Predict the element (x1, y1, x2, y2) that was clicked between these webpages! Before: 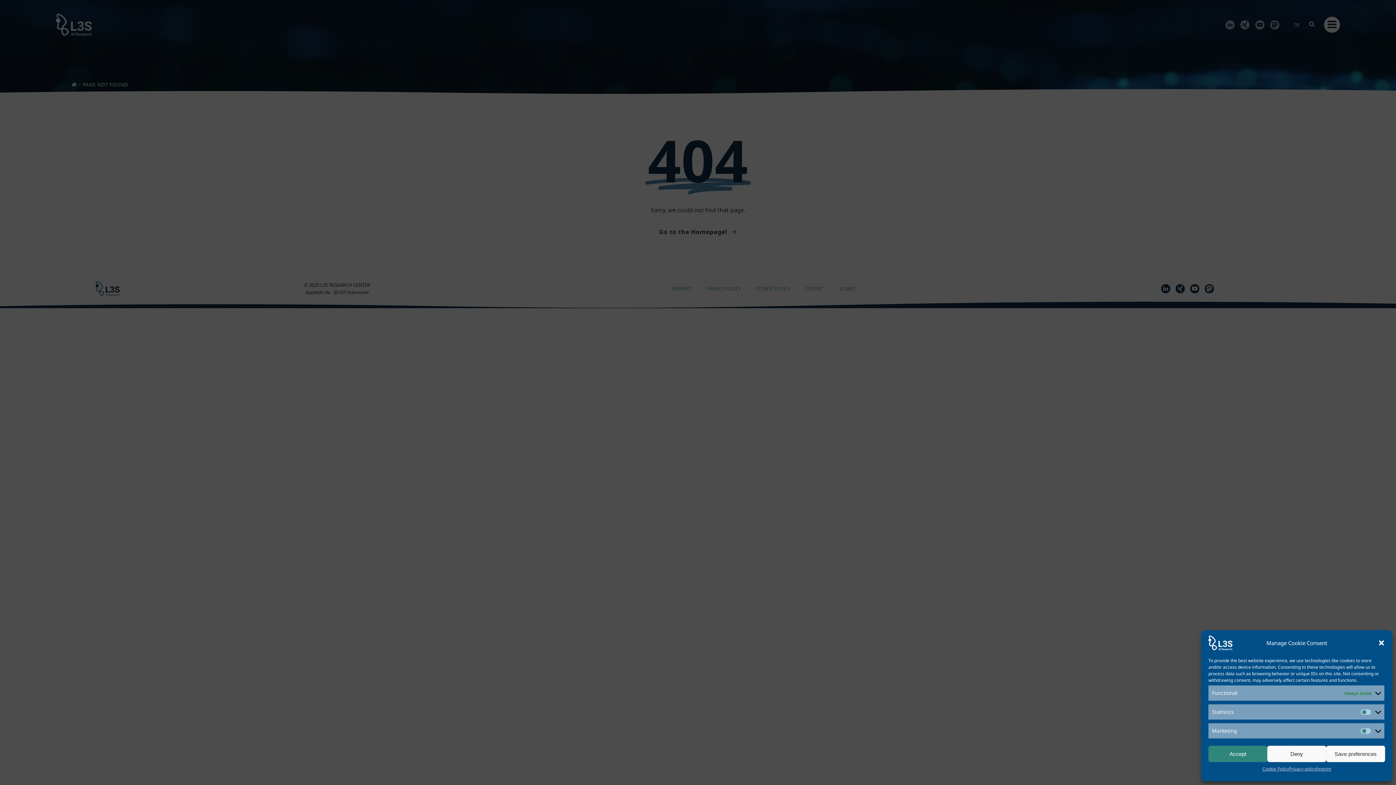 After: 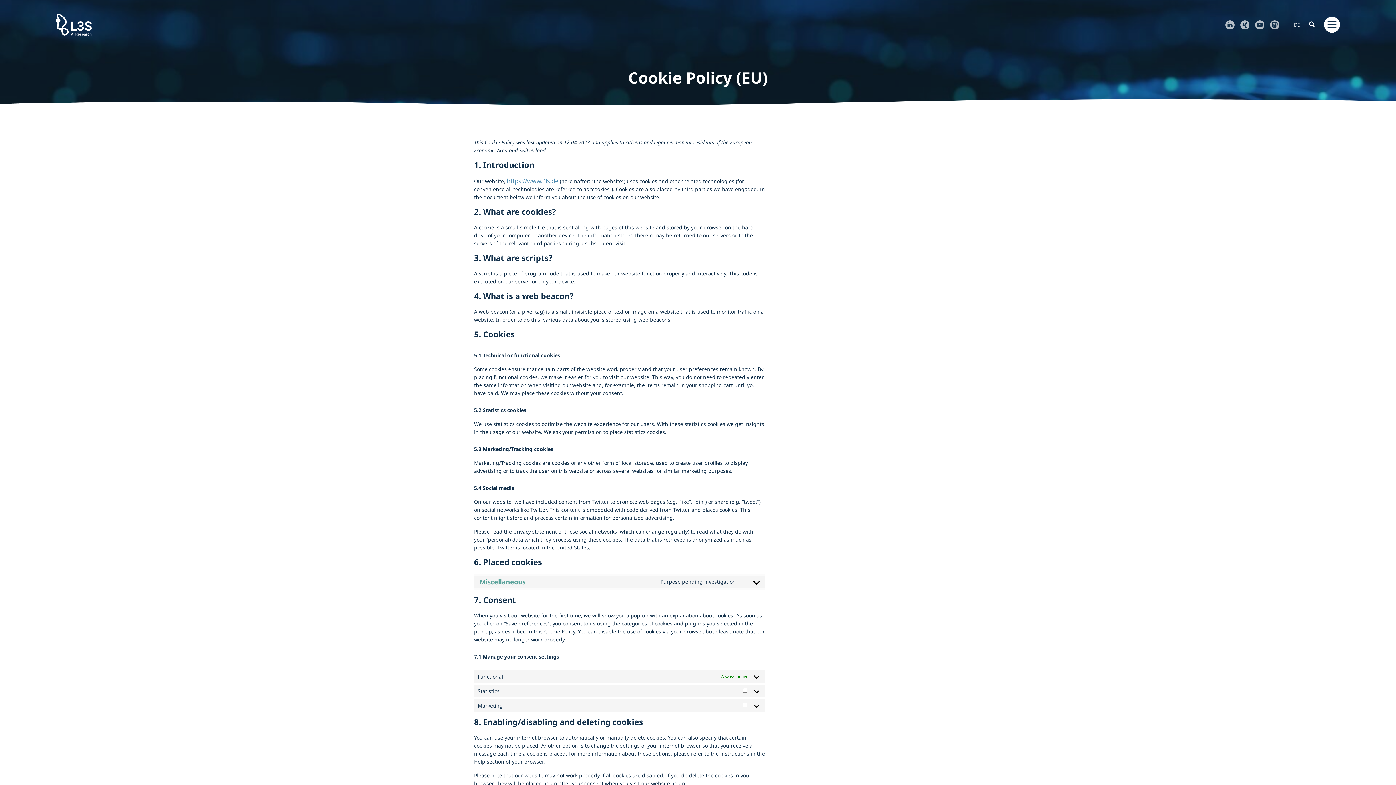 Action: bbox: (1262, 766, 1289, 772) label: Cookie Policy